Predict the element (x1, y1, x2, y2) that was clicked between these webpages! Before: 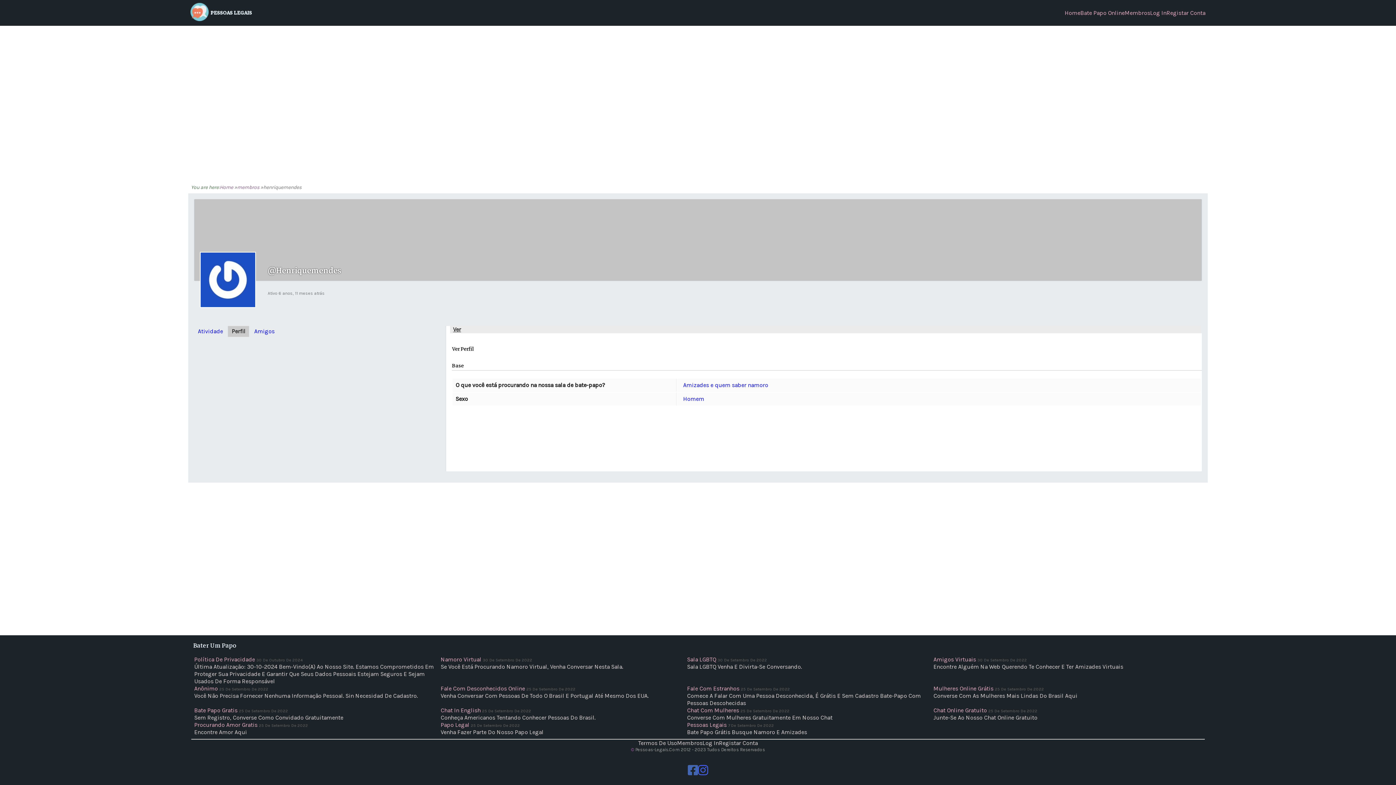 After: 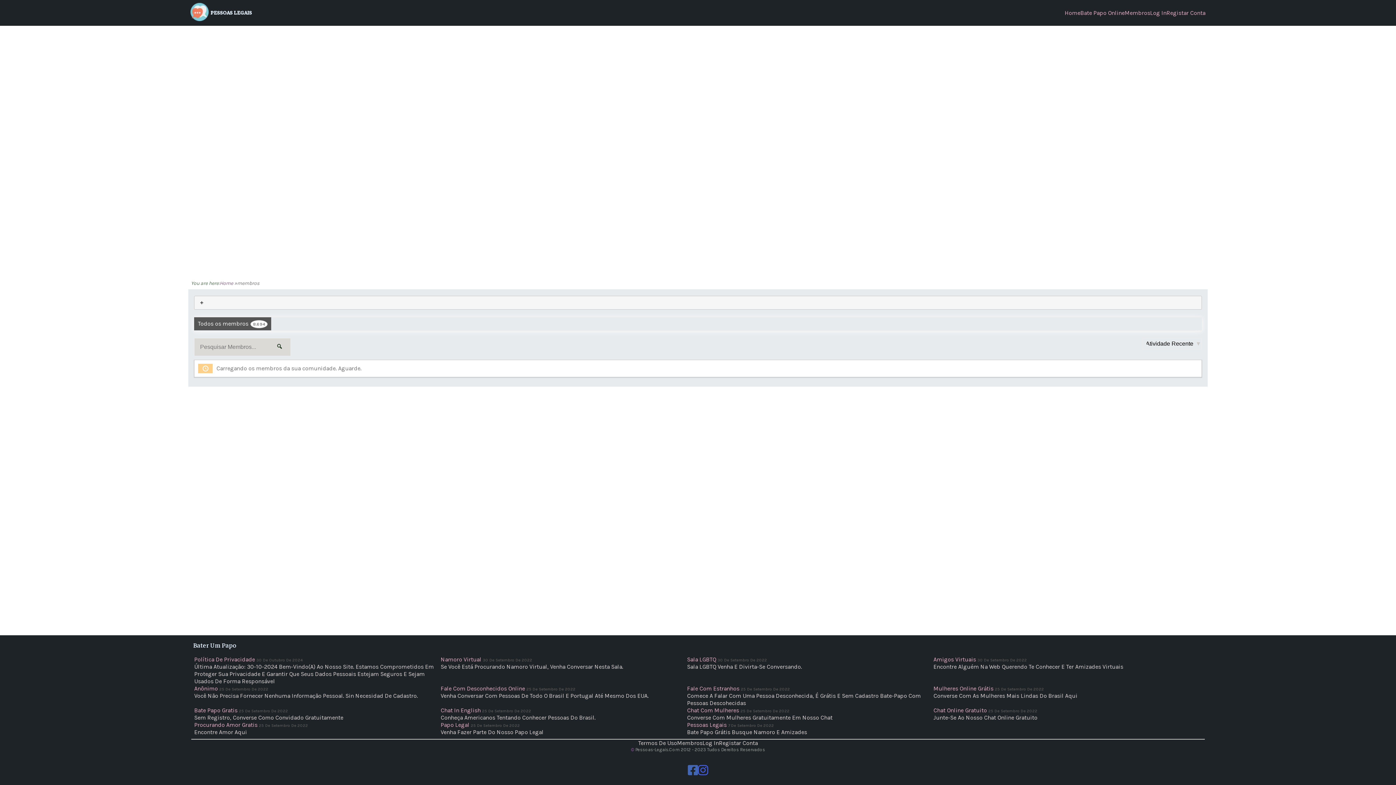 Action: bbox: (677, 740, 702, 746) label: Membros